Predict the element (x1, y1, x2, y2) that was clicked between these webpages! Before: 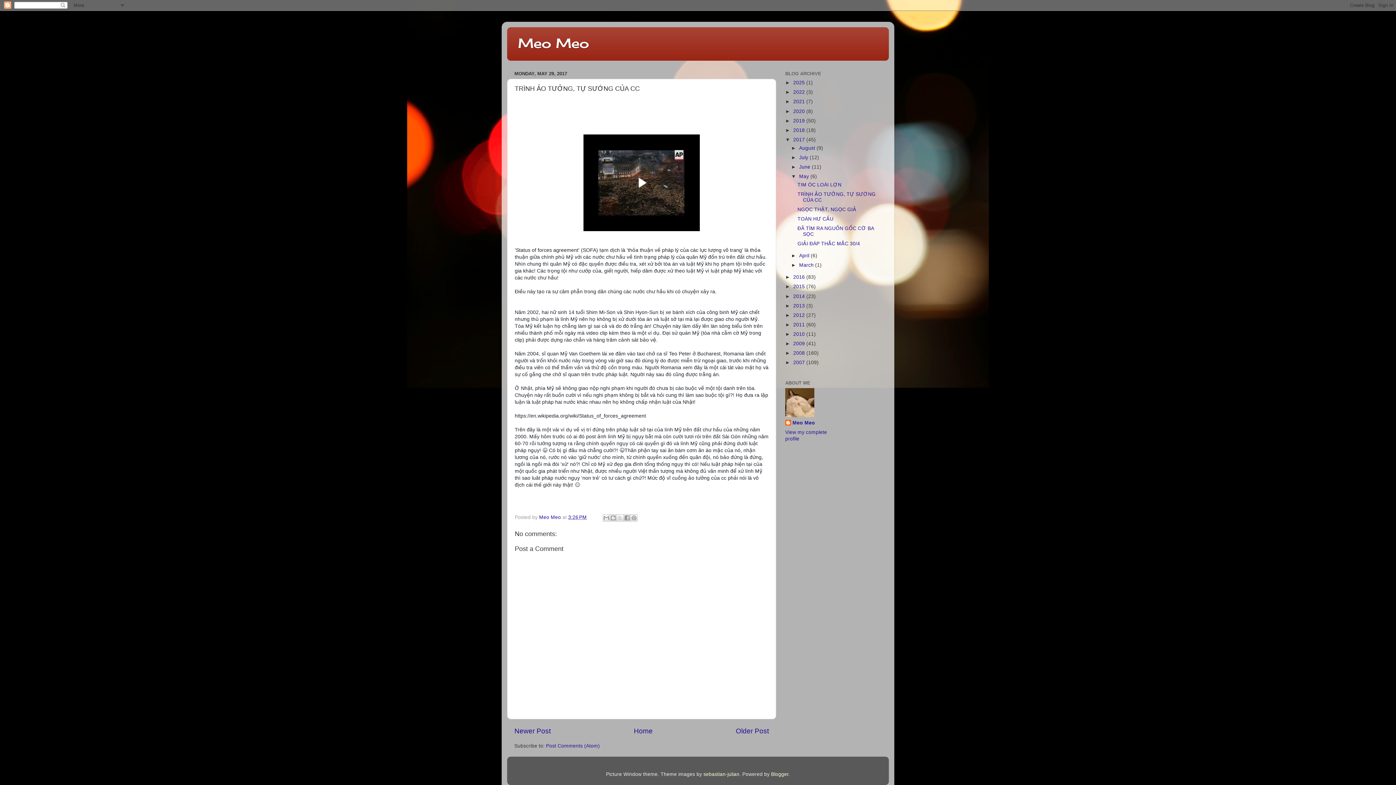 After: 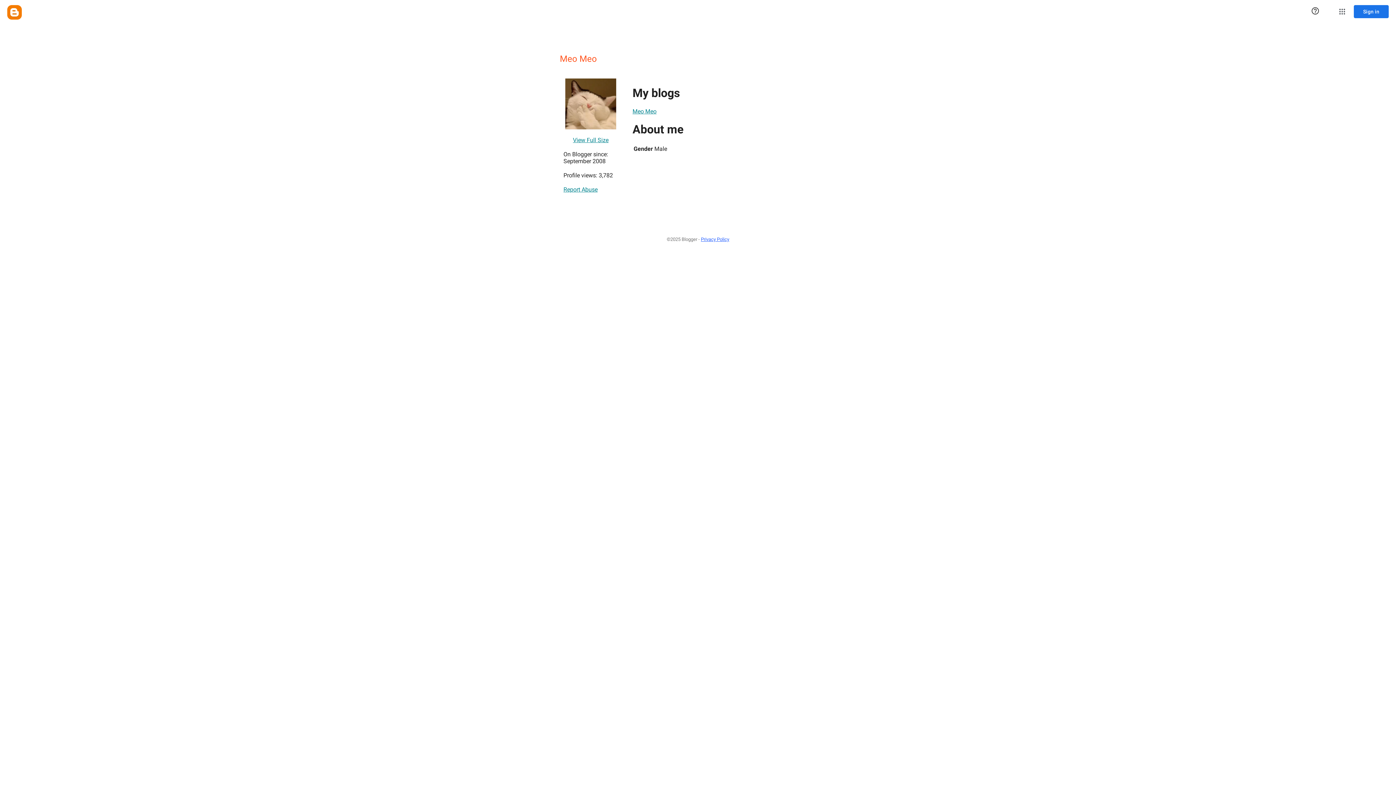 Action: label: Meo Meo  bbox: (539, 514, 562, 520)